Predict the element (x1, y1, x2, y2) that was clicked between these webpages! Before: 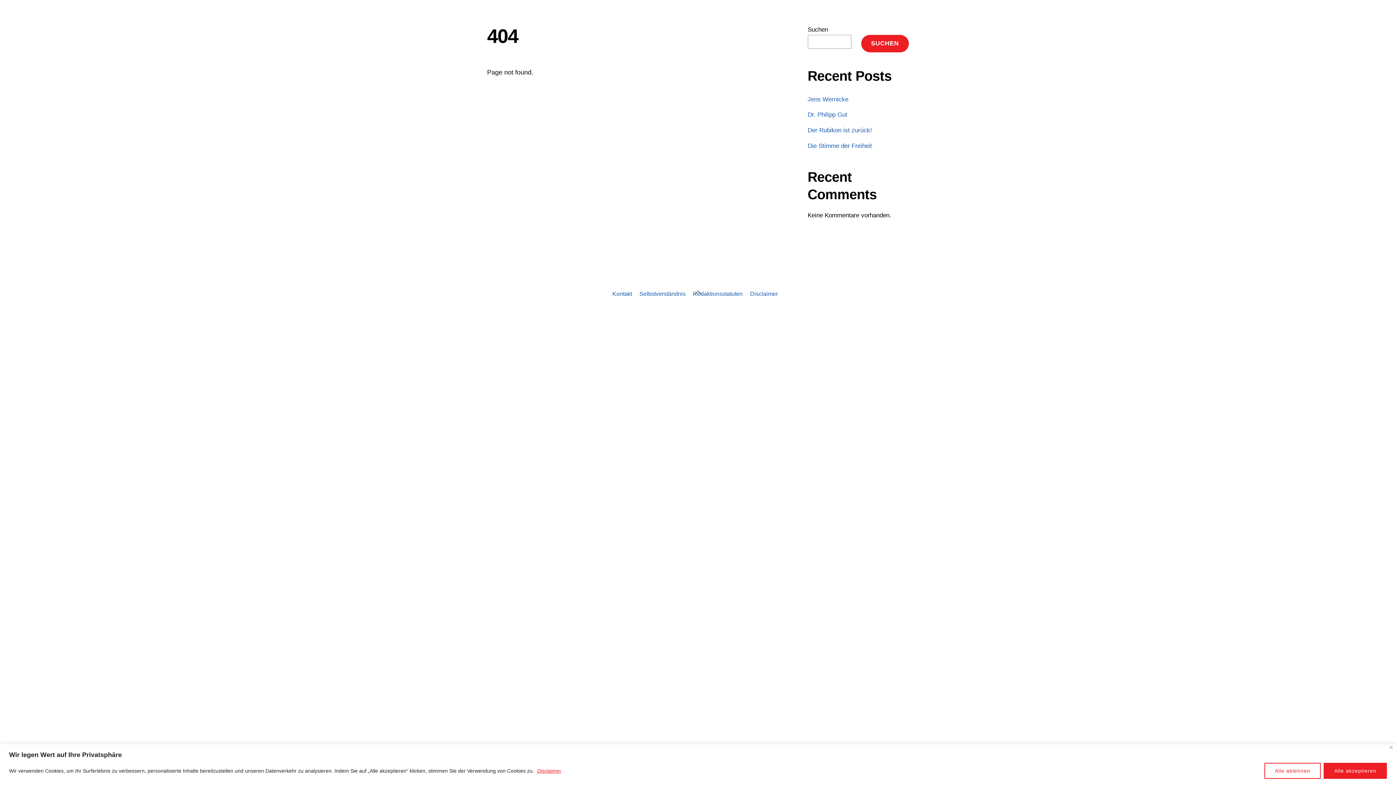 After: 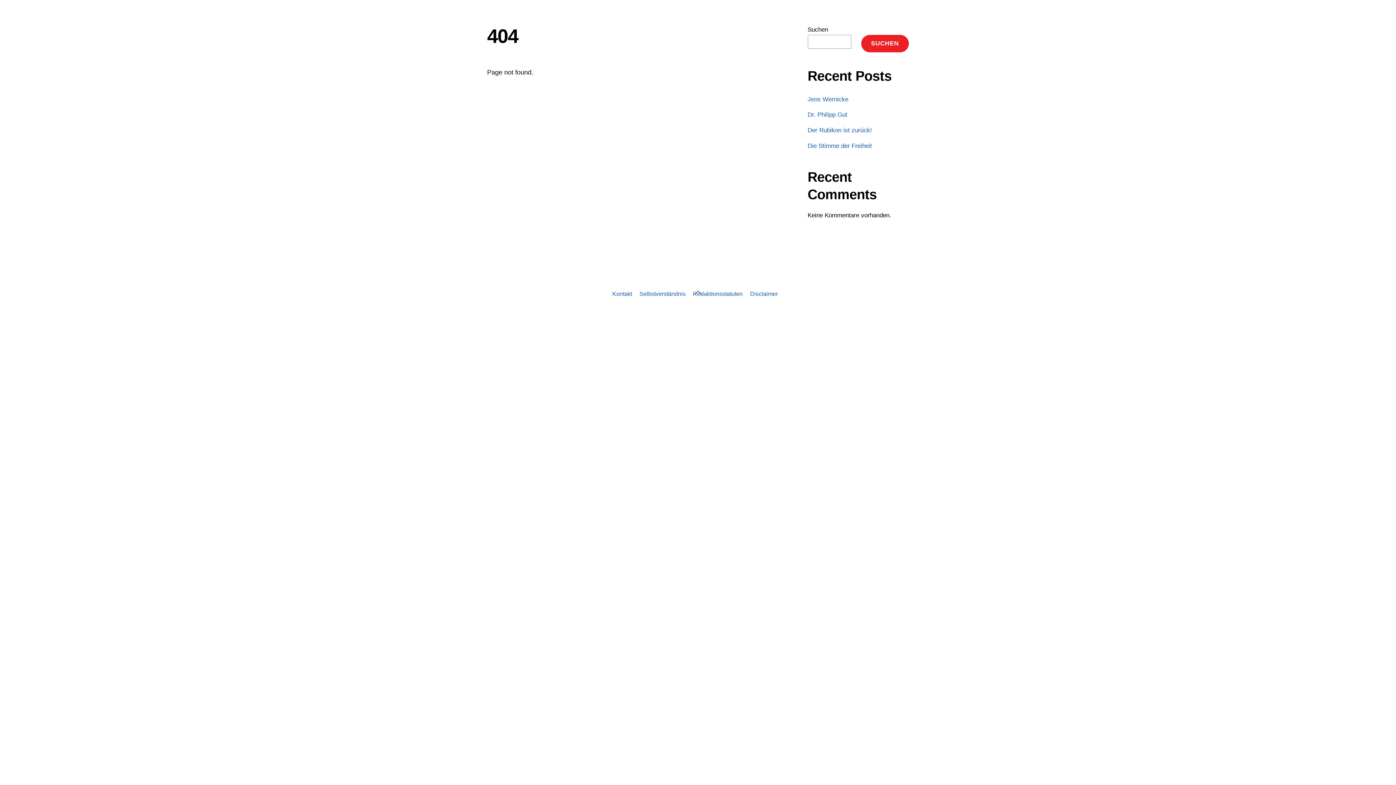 Action: label: Alle akzeptieren bbox: (1324, 763, 1387, 779)